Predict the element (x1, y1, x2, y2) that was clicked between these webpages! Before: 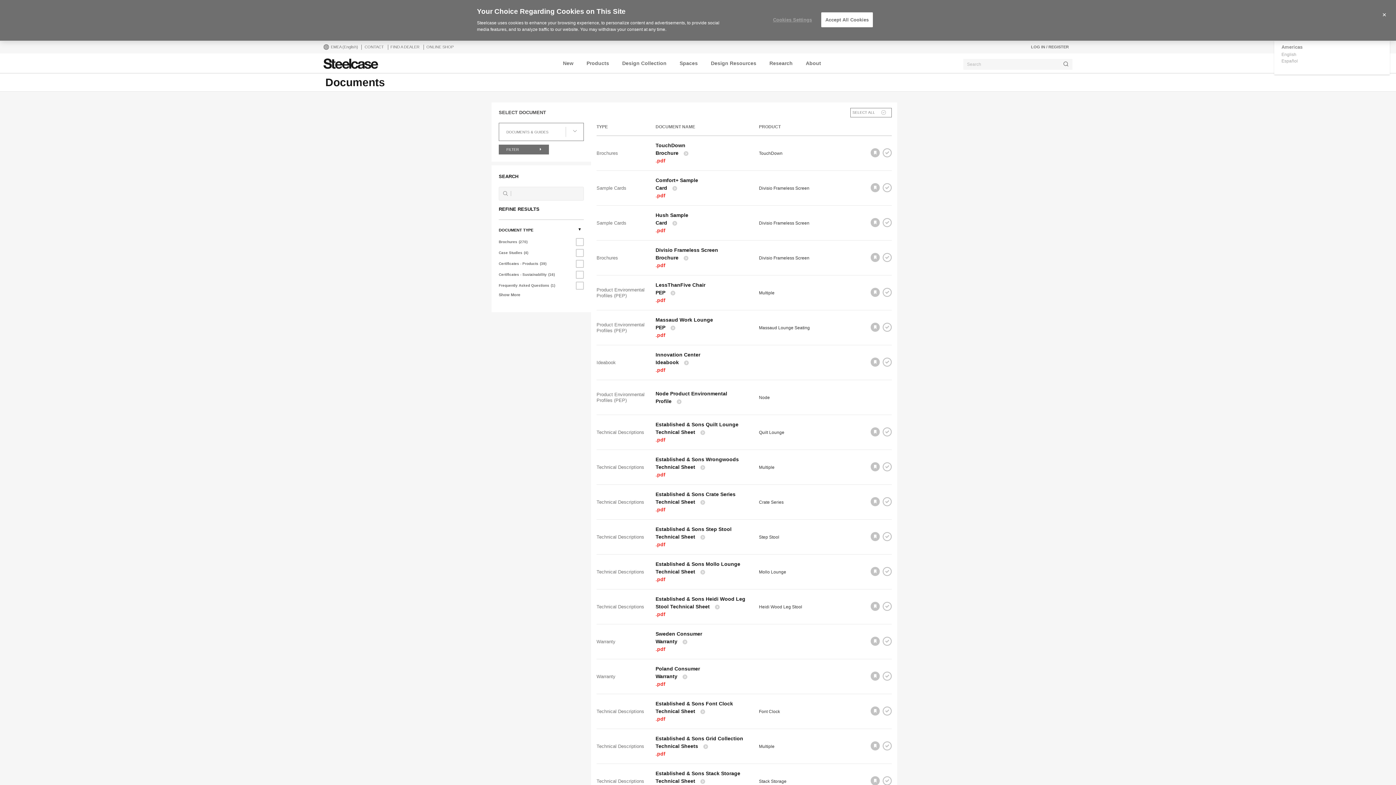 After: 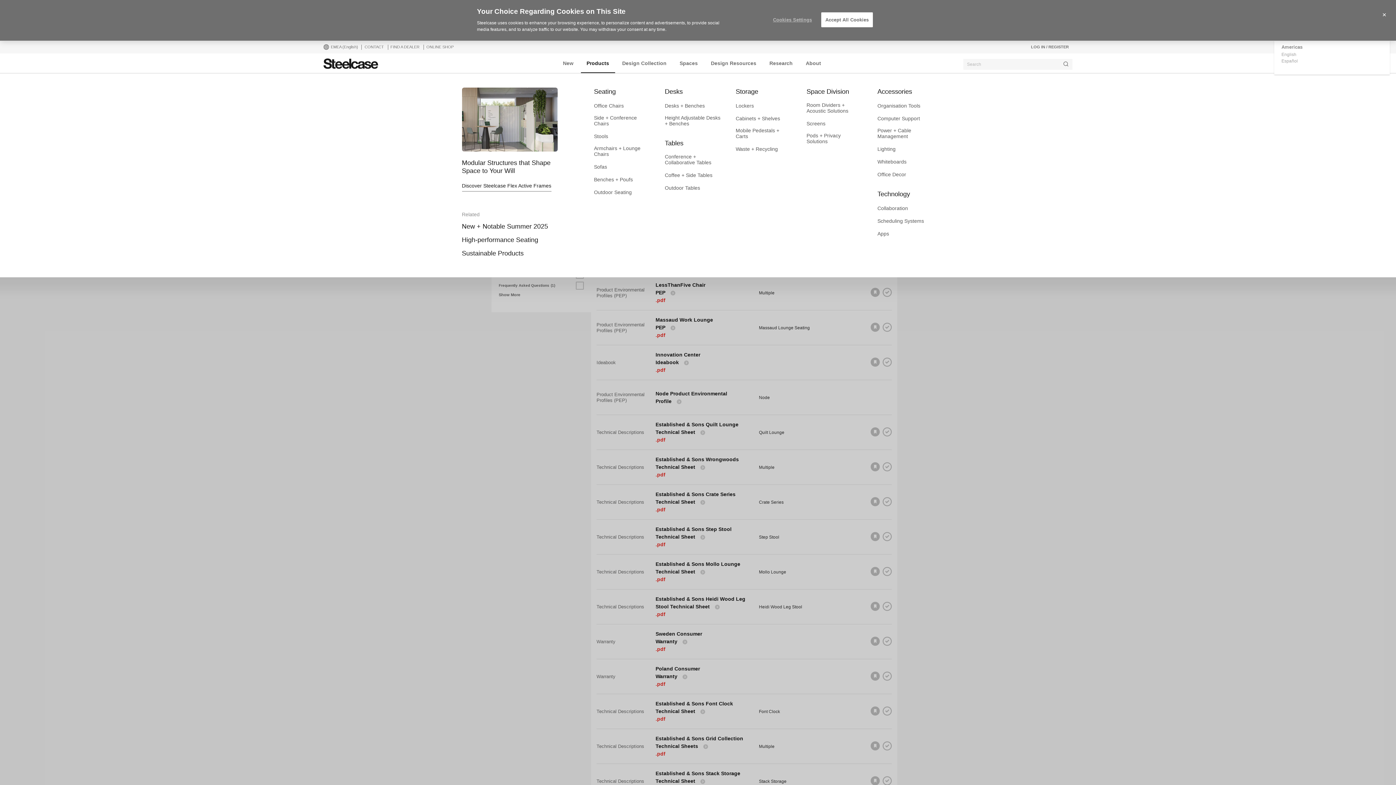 Action: label: Products bbox: (580, 53, 615, 73)